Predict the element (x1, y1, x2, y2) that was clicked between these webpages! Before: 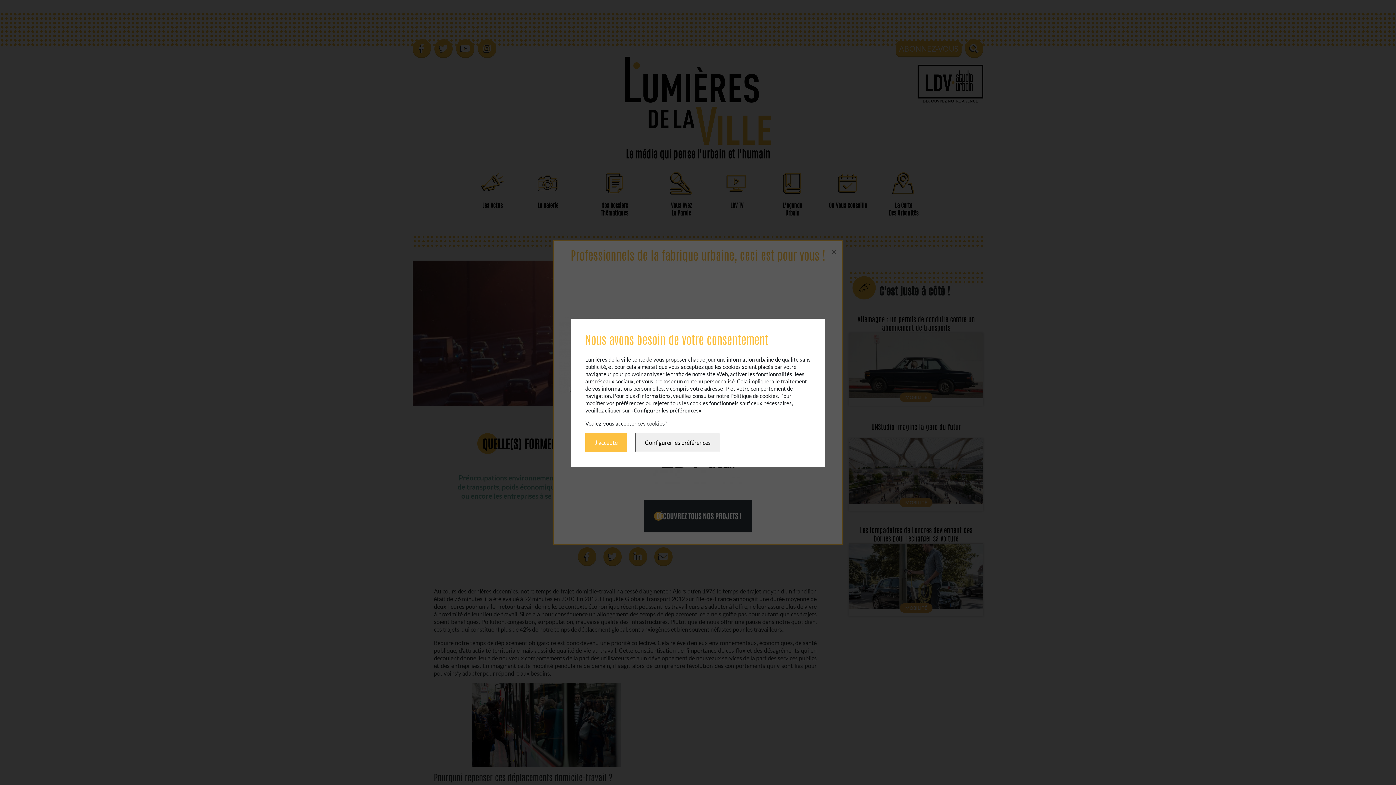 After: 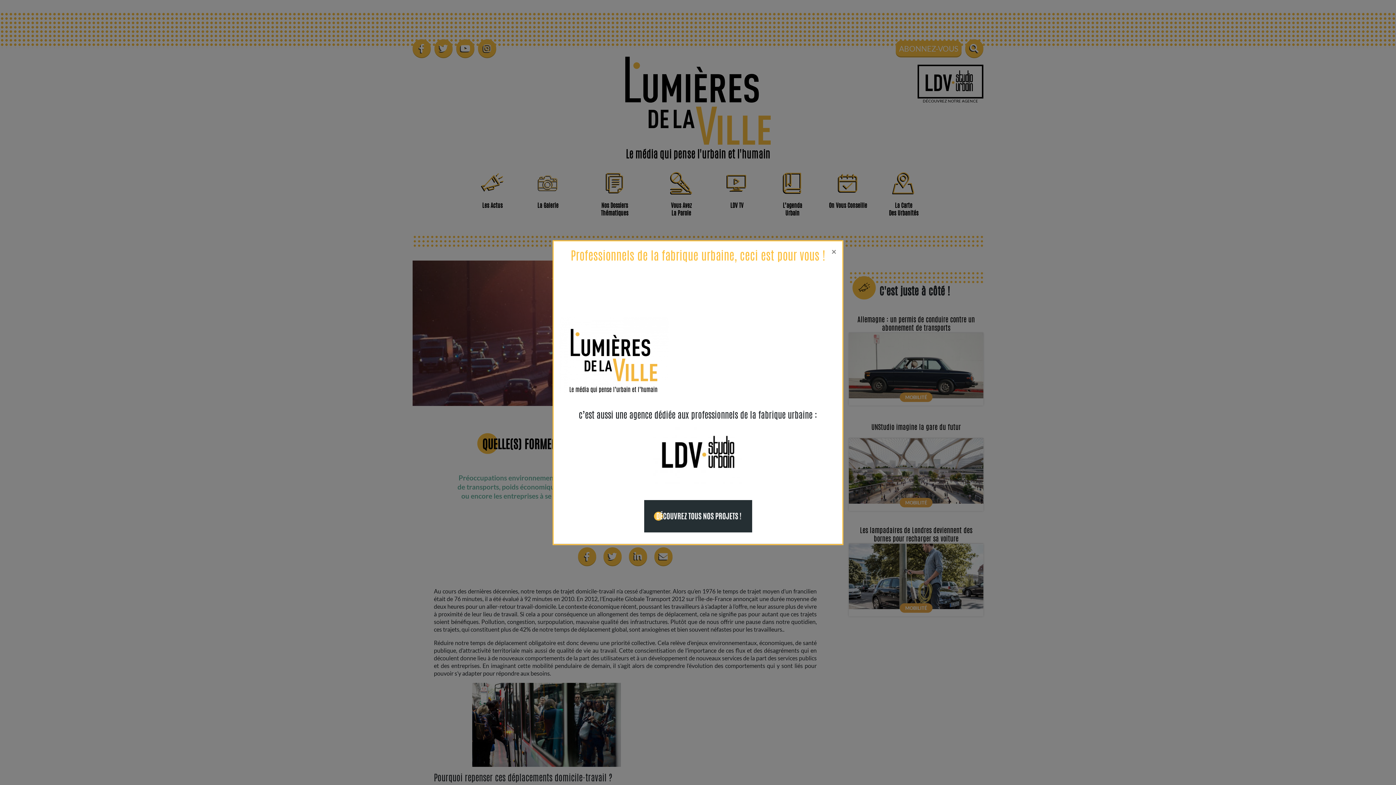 Action: bbox: (585, 432, 627, 452) label: J'accepte